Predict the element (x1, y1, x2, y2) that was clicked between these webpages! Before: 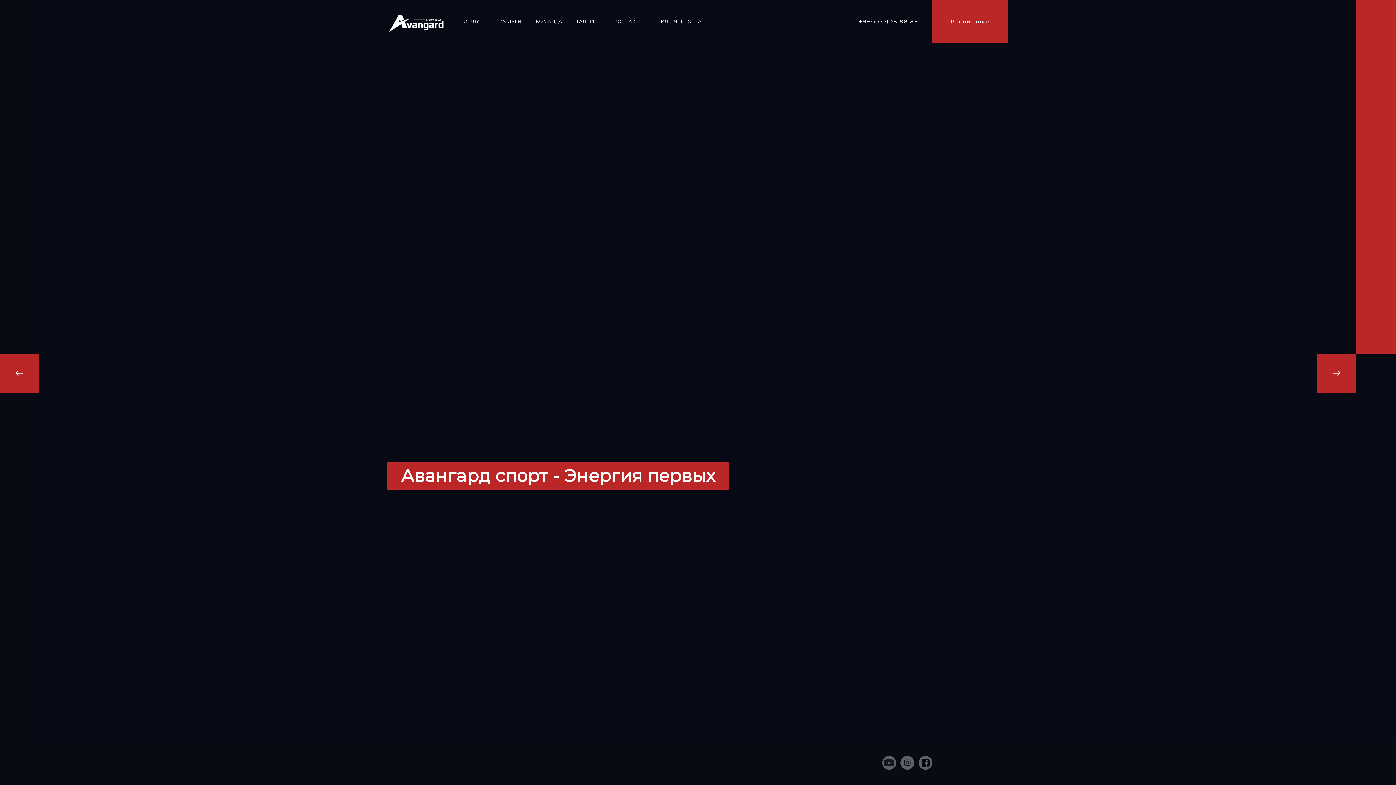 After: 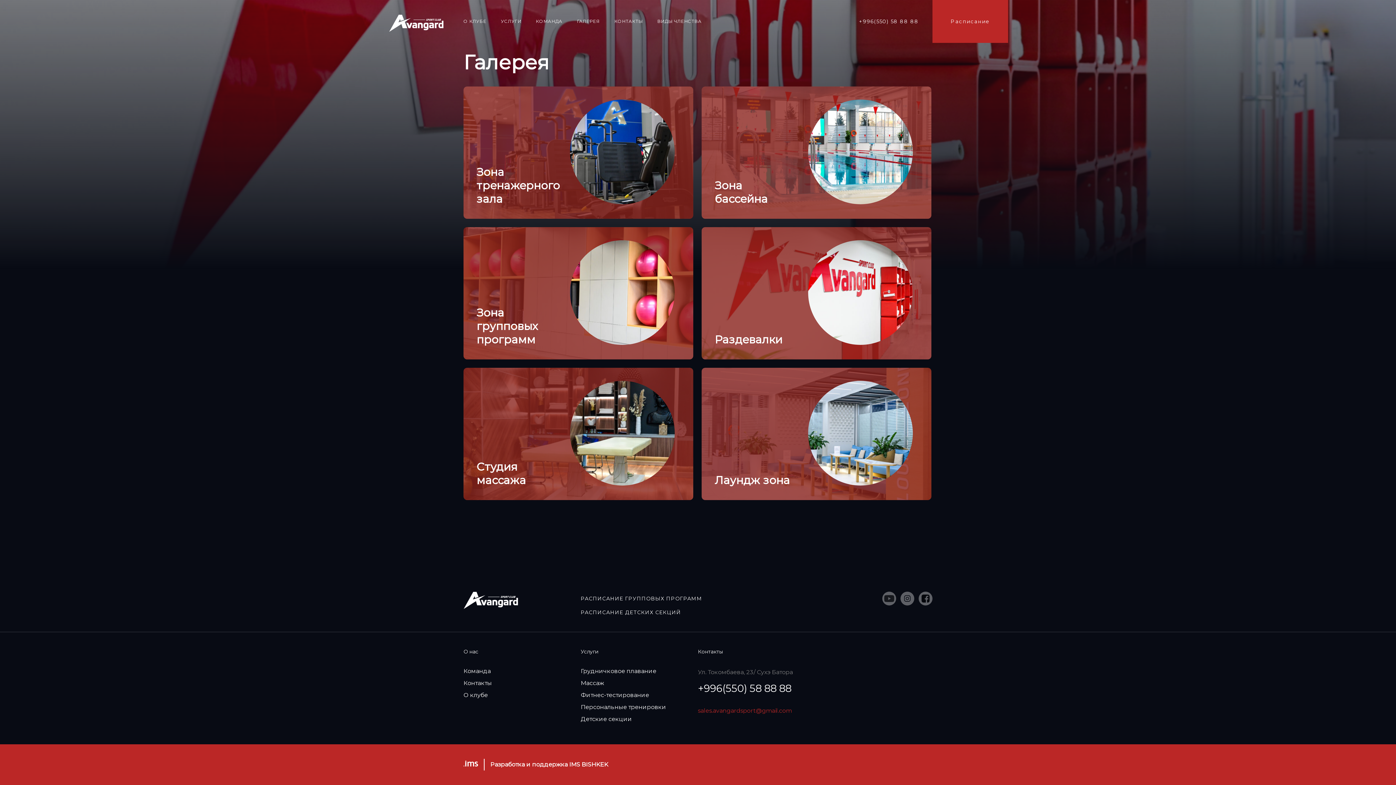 Action: label: ГАЛЕРЕЯ bbox: (577, 14, 600, 28)